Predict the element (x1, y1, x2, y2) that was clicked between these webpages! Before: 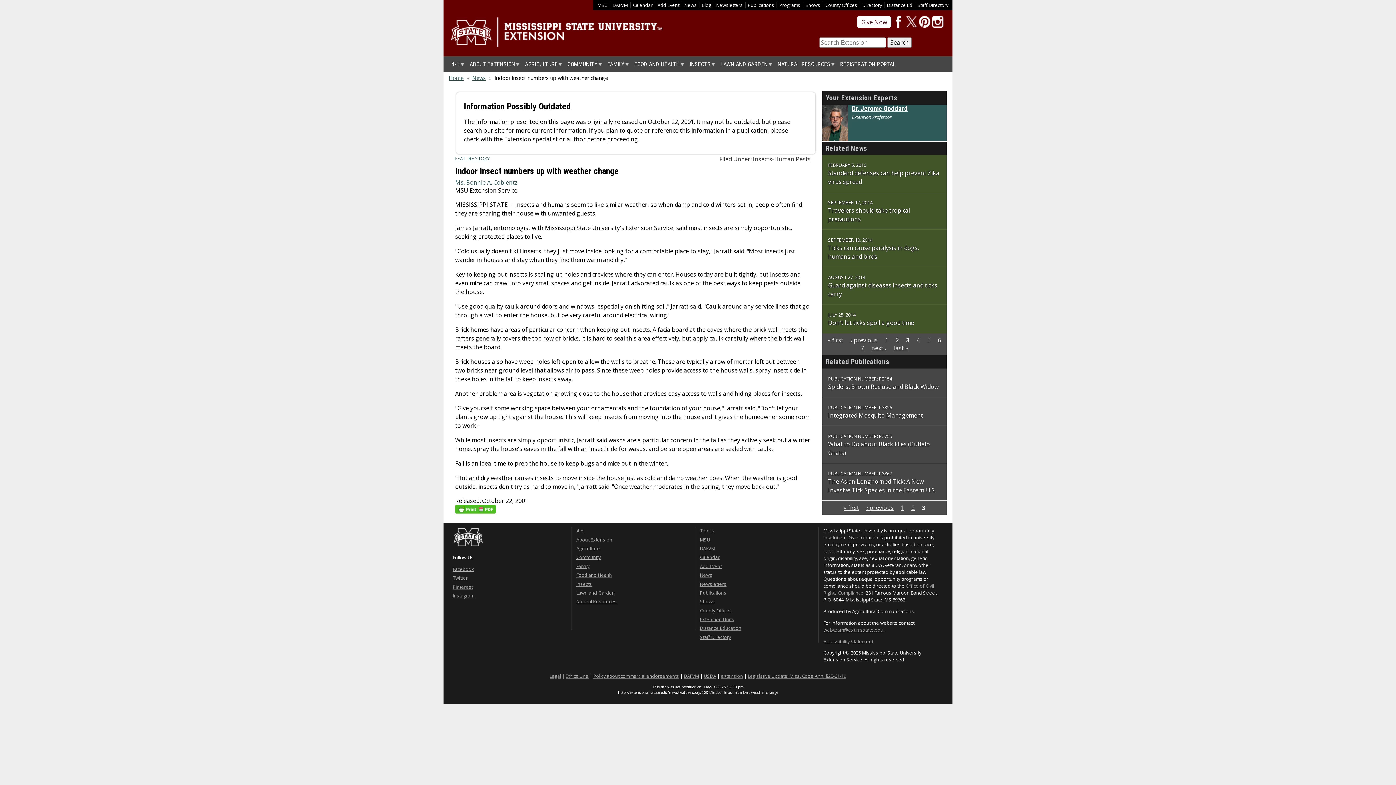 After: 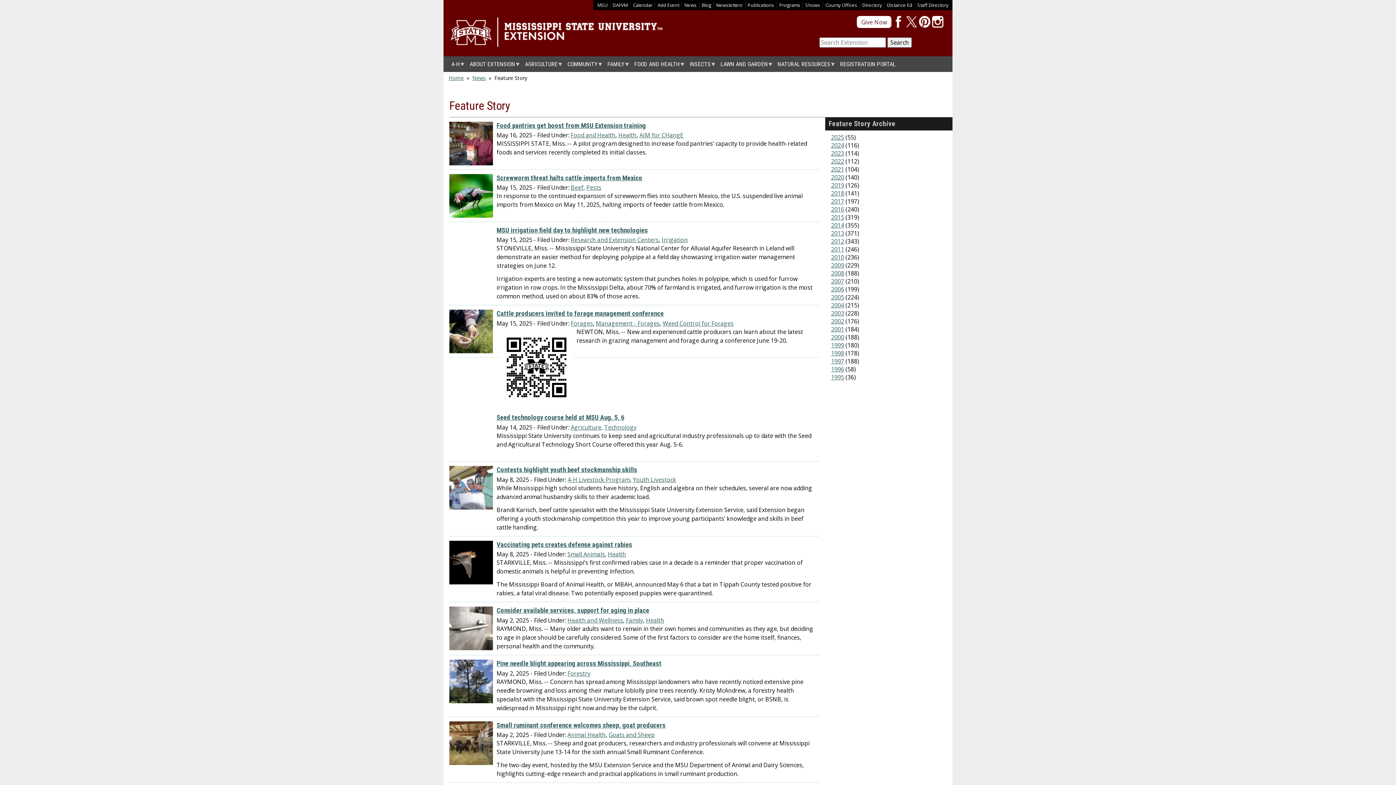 Action: label: FEATURE STORY bbox: (455, 155, 489, 161)